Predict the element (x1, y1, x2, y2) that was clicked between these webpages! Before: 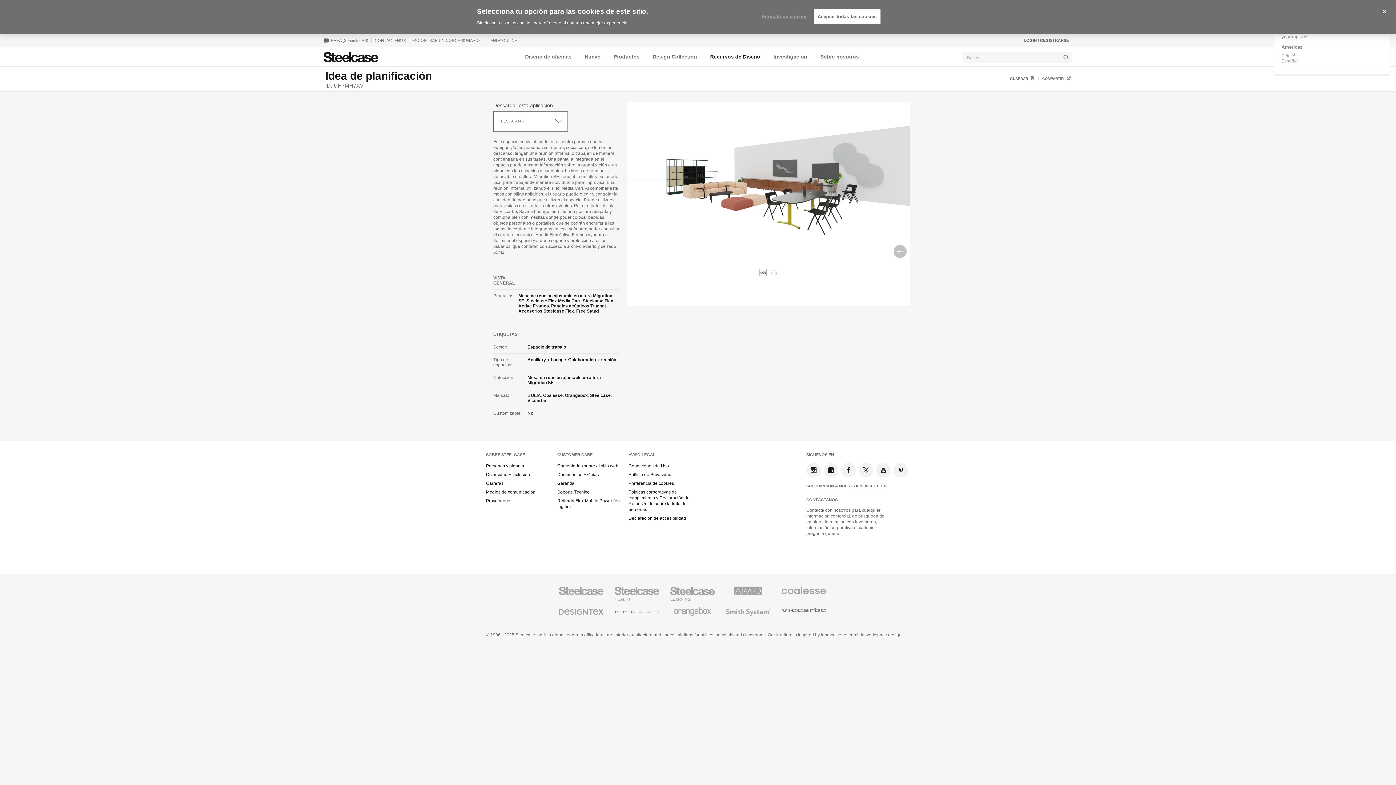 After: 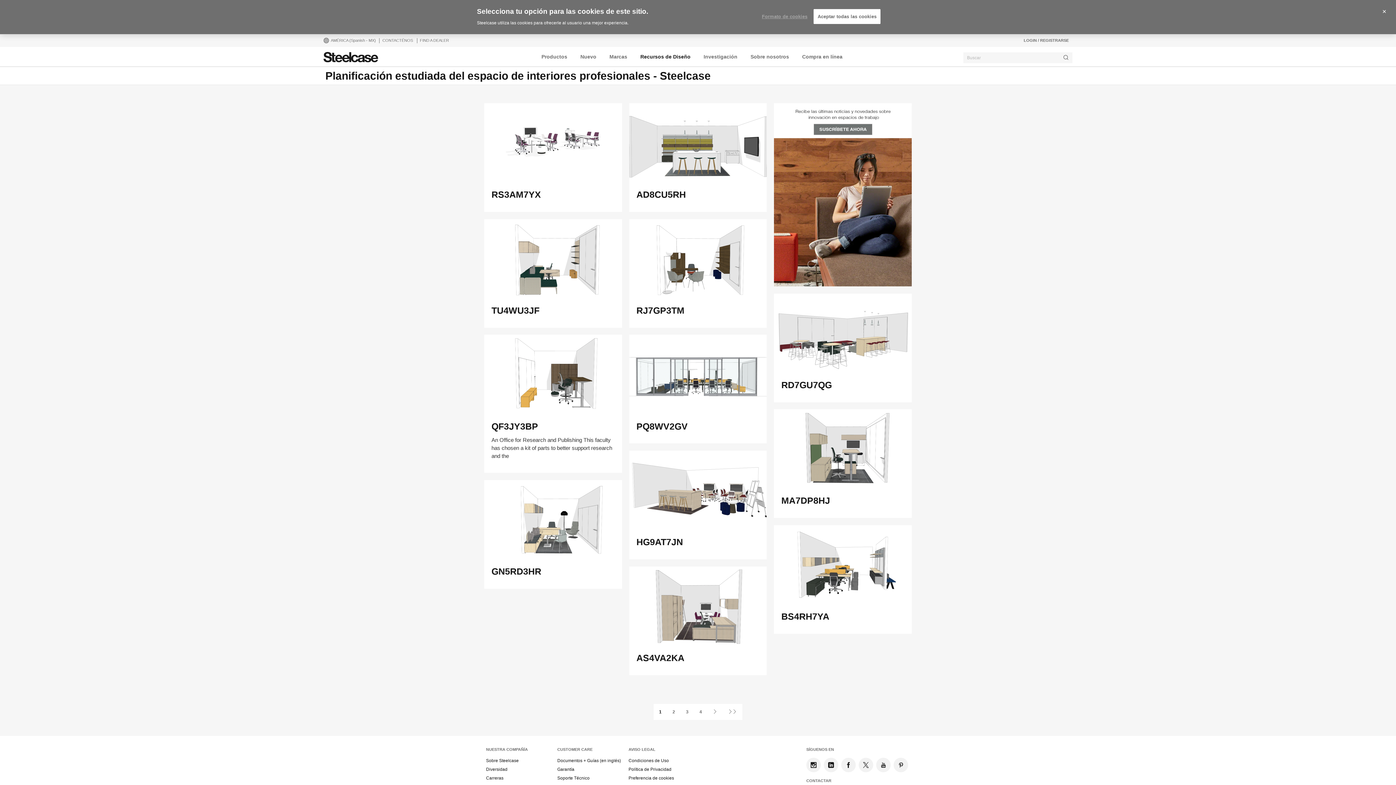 Action: bbox: (1281, 58, 1298, 63) label: Español